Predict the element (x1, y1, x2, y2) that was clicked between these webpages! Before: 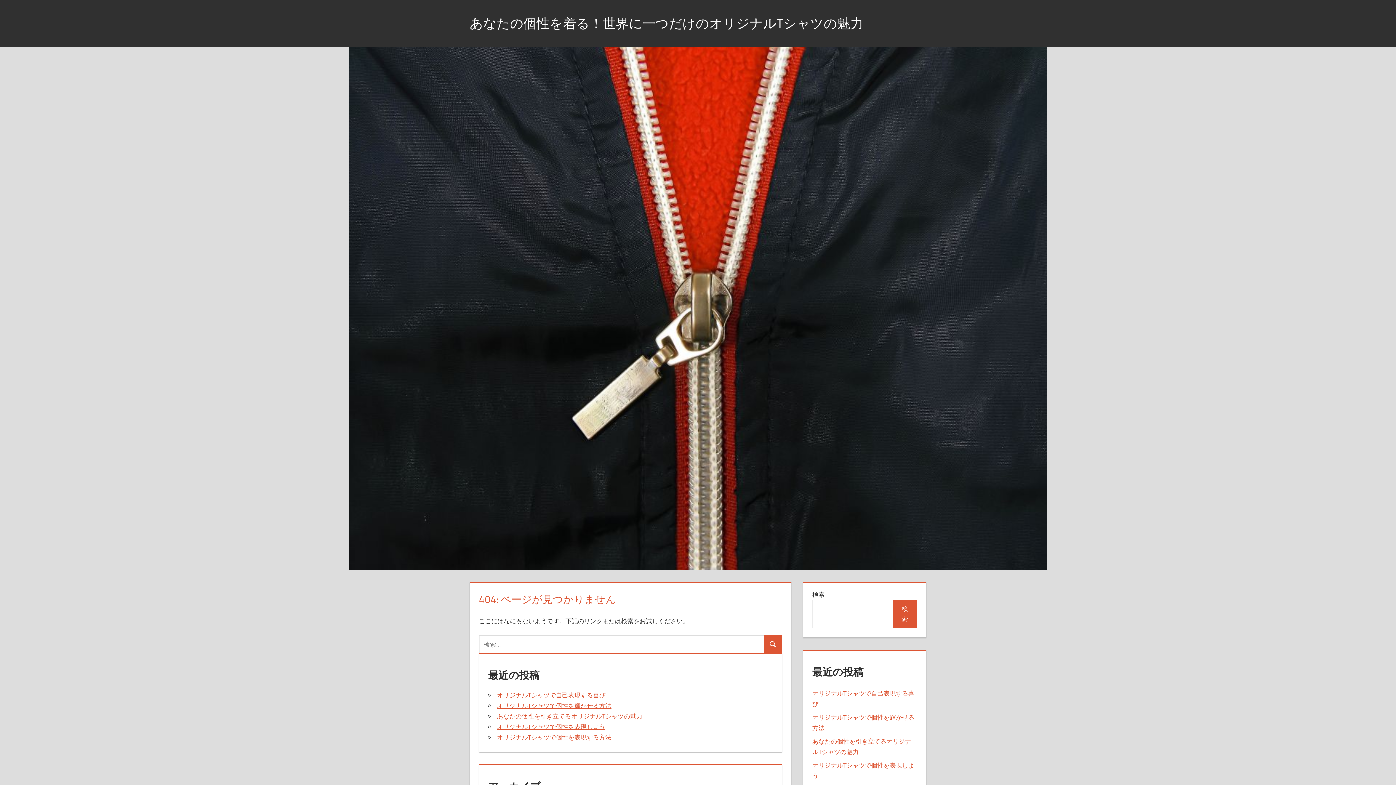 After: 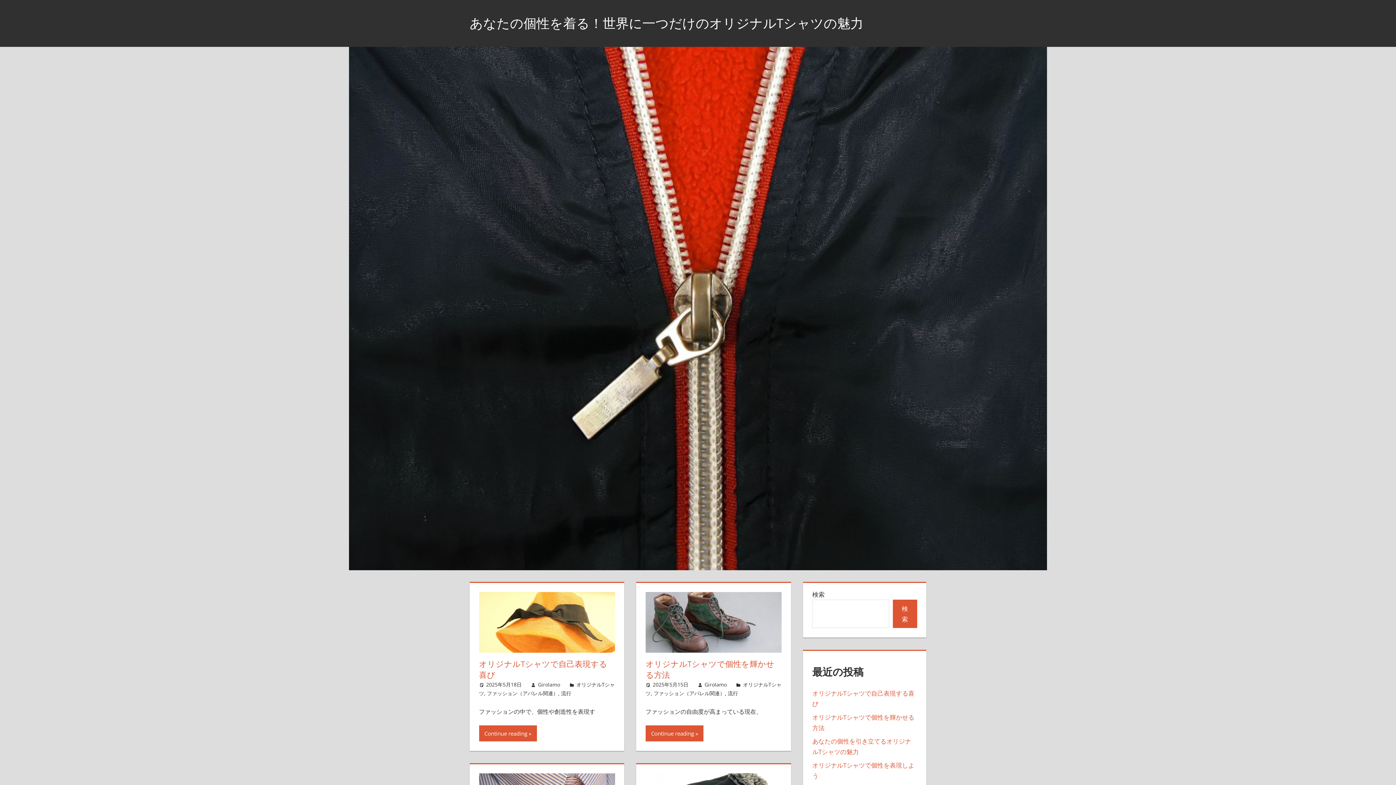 Action: label: あなたの個性を着る！世界に一つだけのオリジナルTシャツの魅力 bbox: (469, 13, 863, 33)